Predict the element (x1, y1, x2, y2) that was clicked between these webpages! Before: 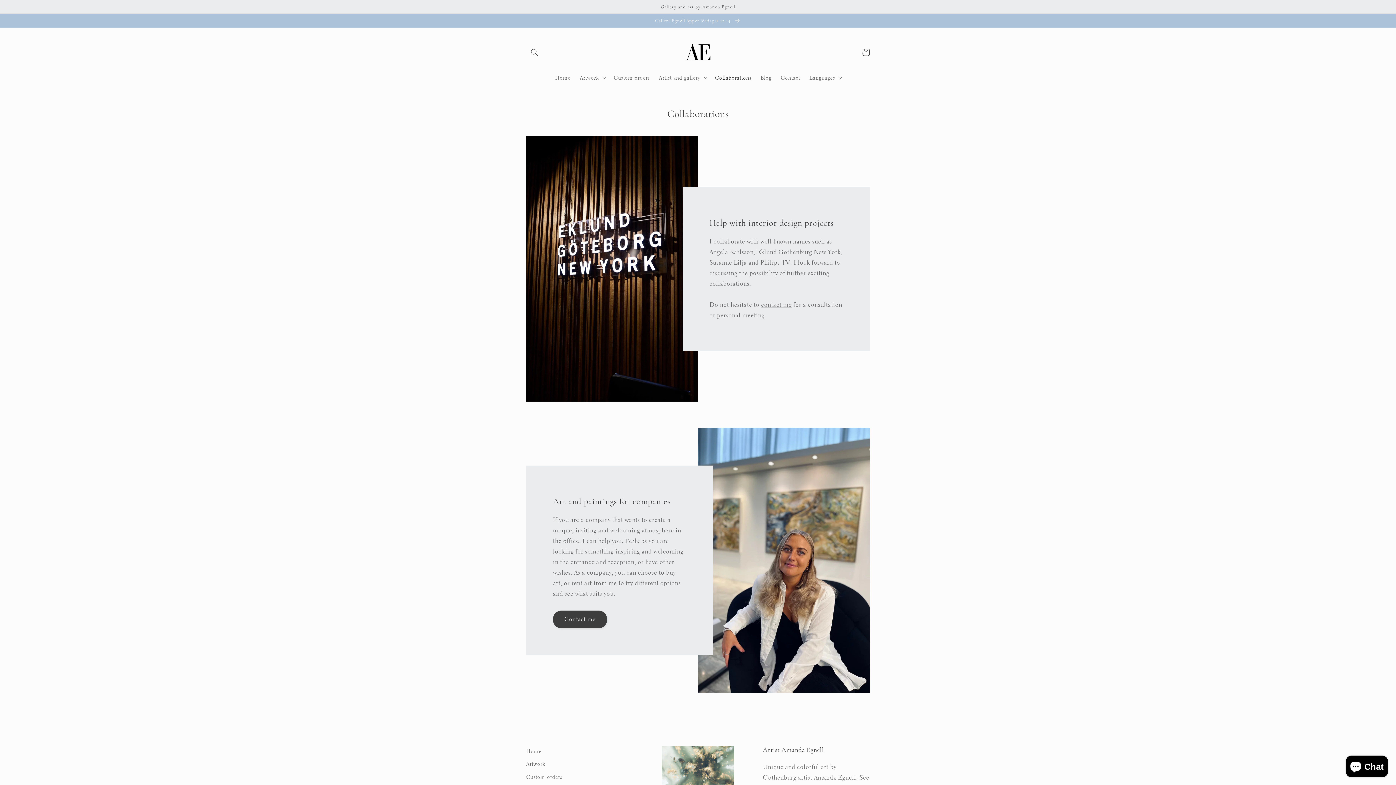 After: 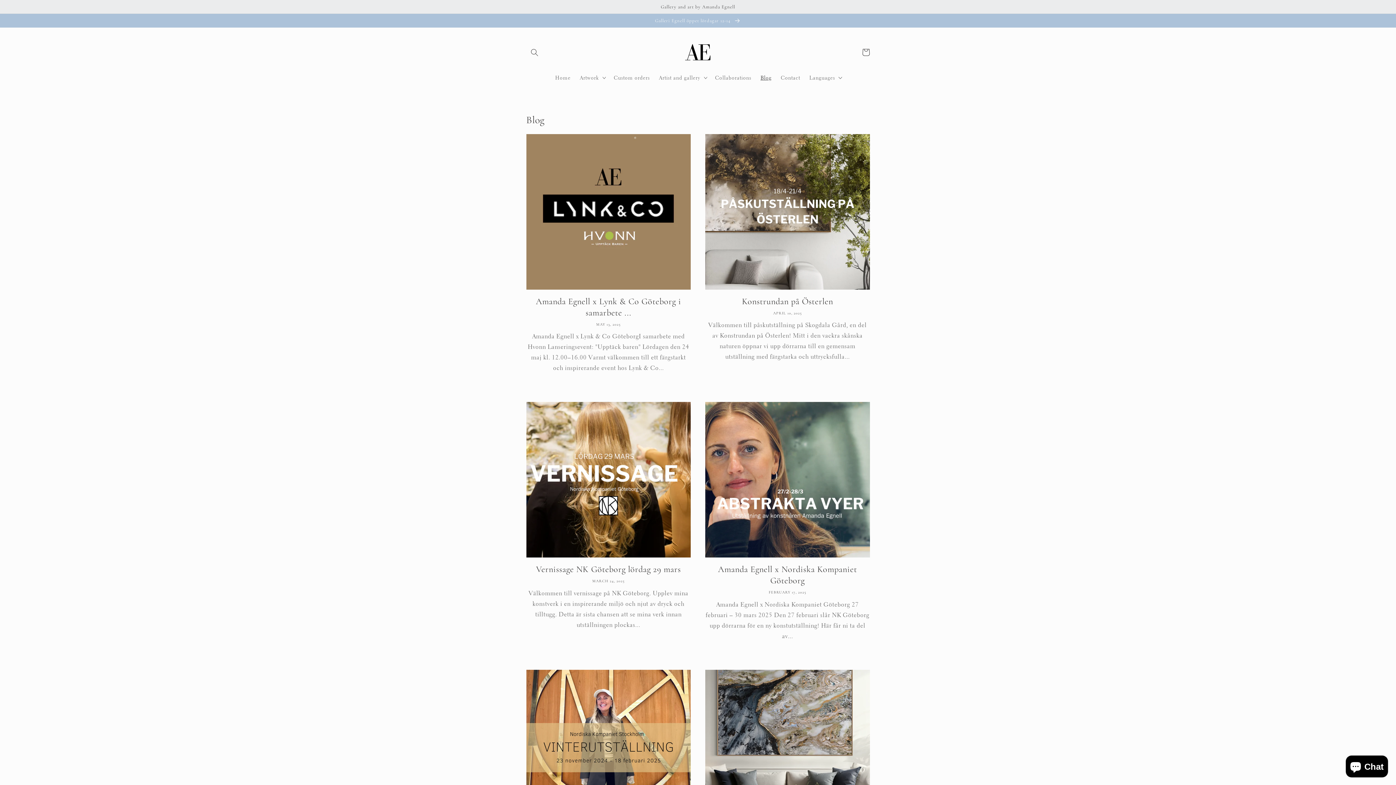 Action: bbox: (756, 69, 776, 85) label: Blog